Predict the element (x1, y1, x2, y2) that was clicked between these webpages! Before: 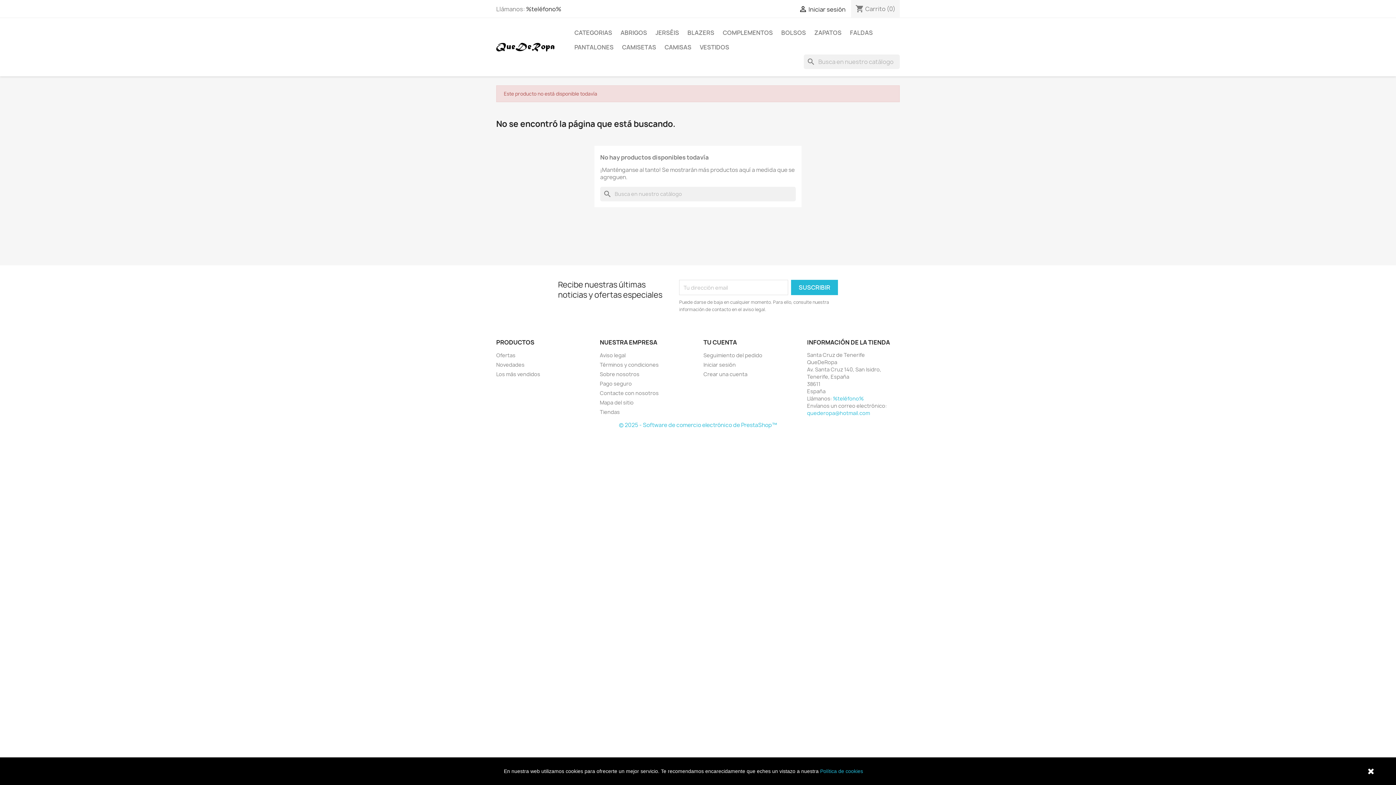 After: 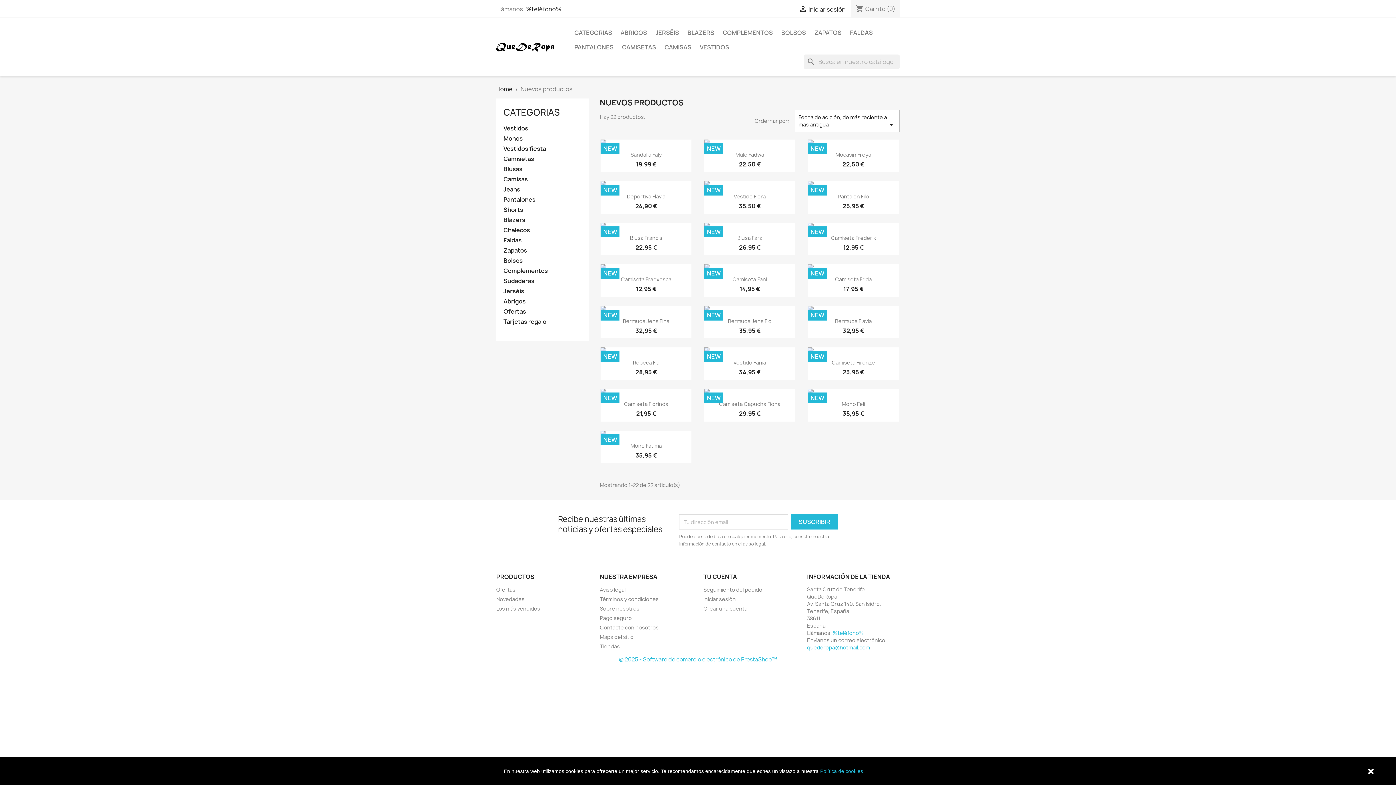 Action: bbox: (496, 361, 524, 368) label: Novedades